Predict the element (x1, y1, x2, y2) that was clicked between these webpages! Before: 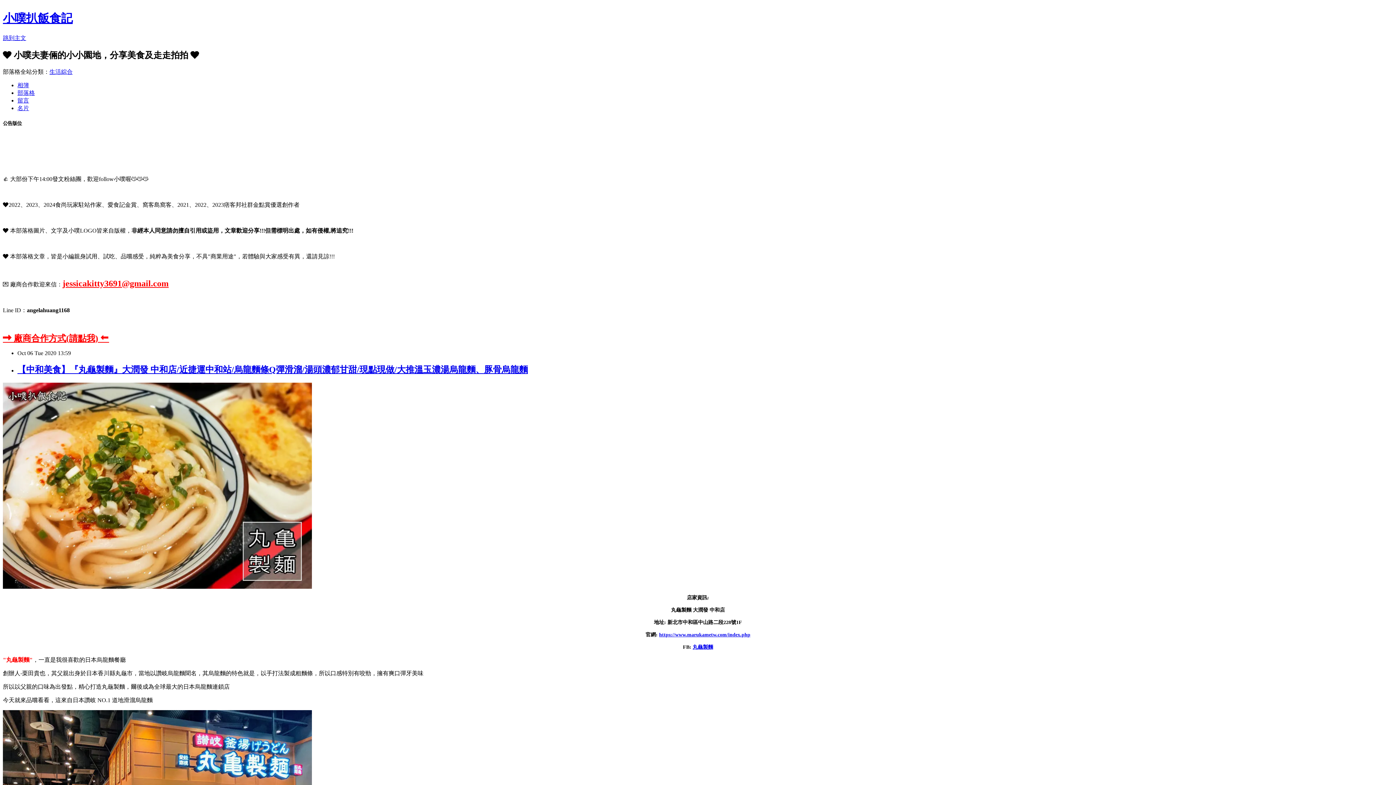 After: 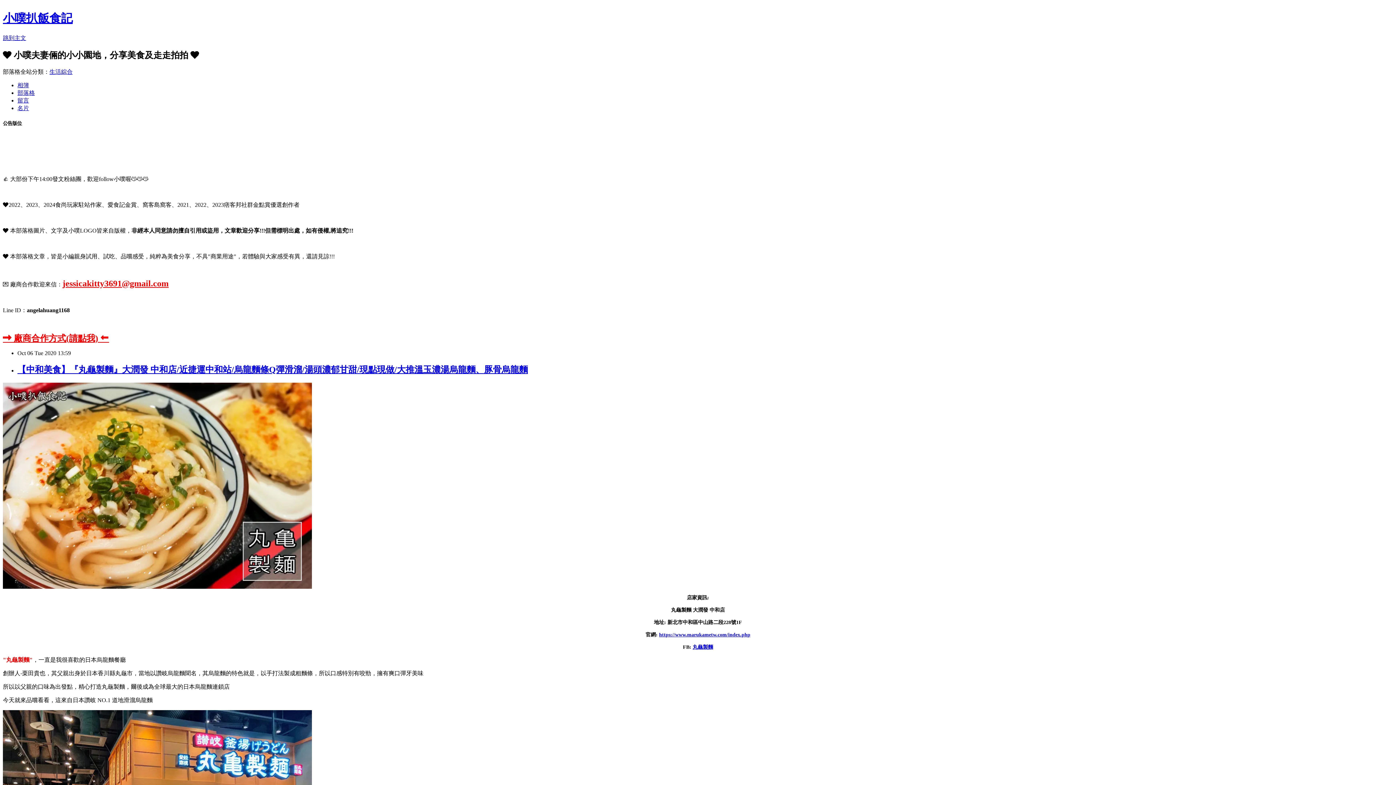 Action: label: 丸龜製麵 bbox: (692, 644, 713, 650)